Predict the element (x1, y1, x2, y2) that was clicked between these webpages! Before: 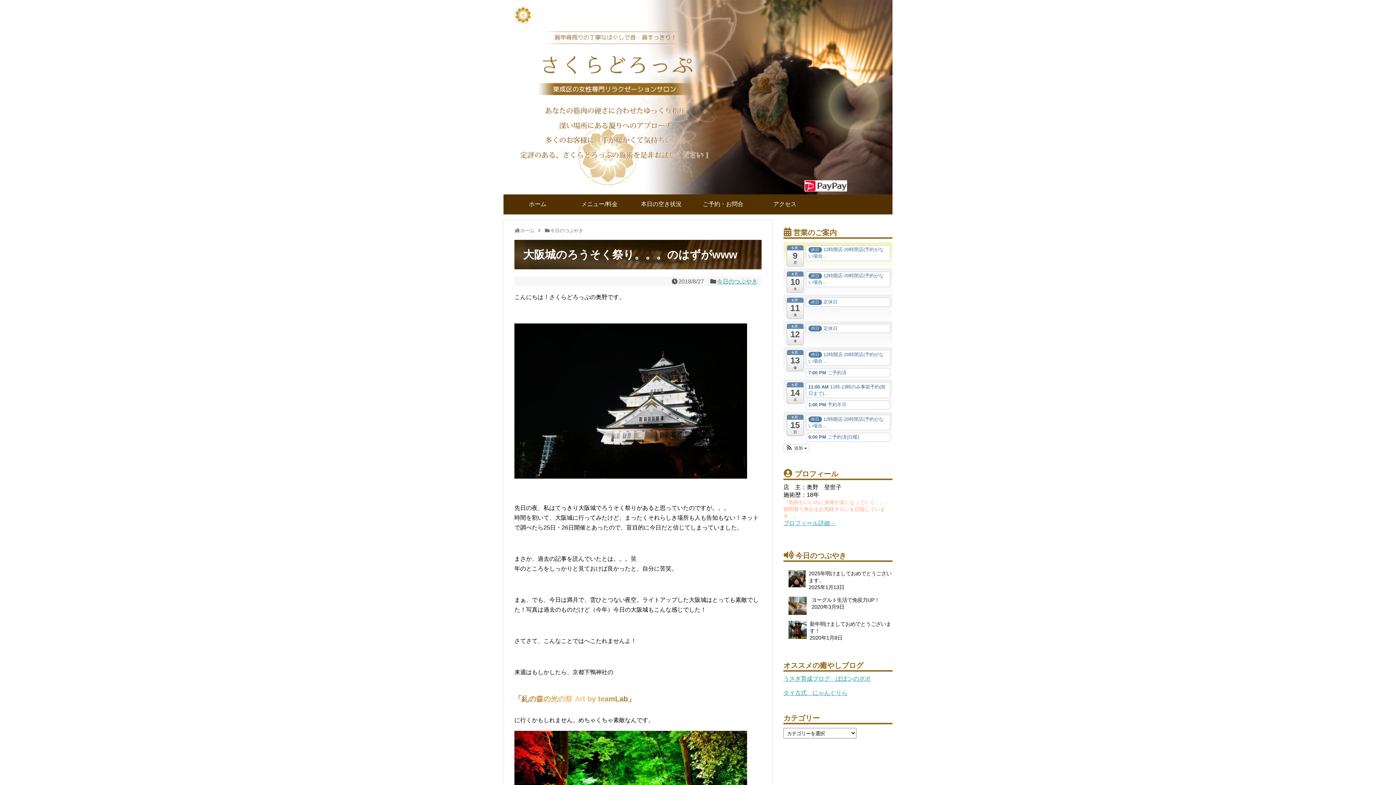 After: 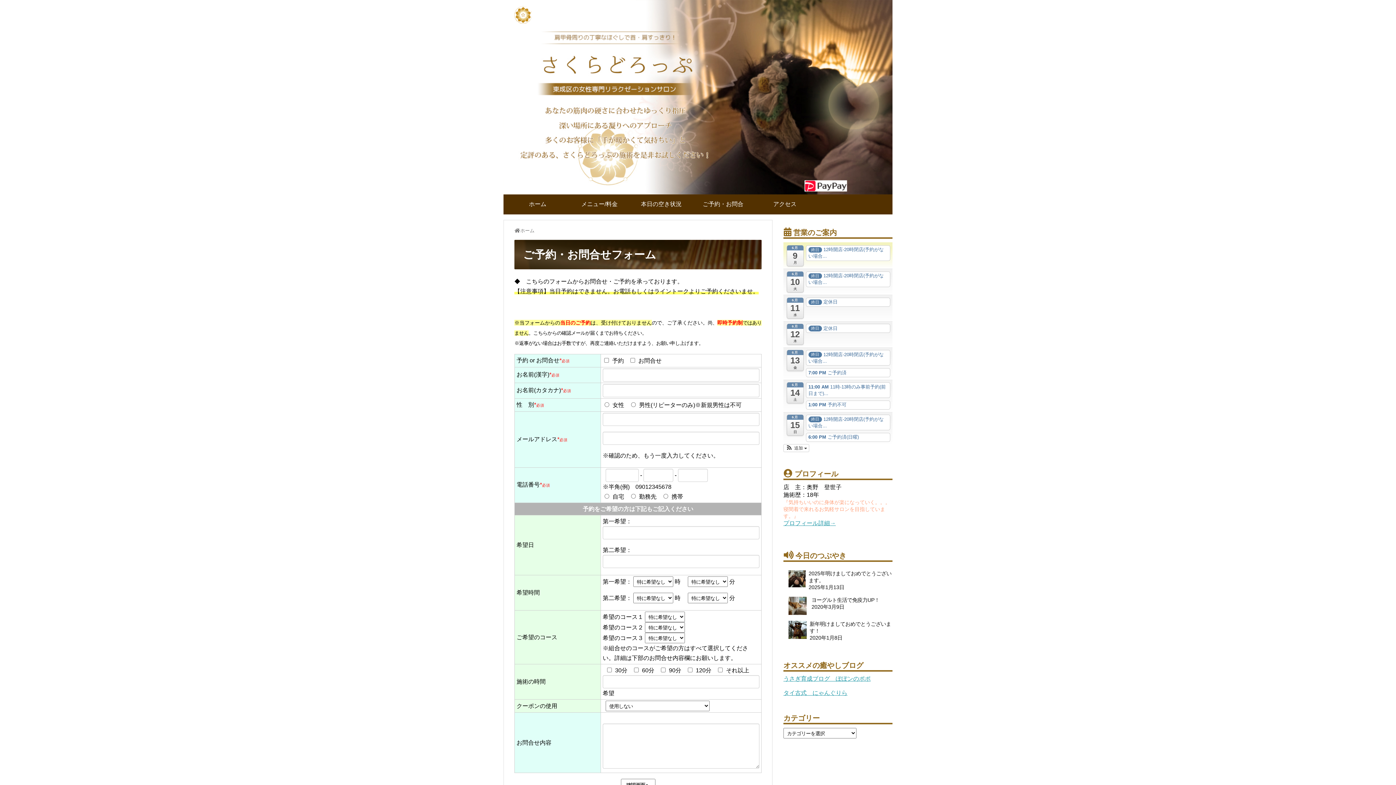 Action: label: ご予約・お問合 bbox: (692, 197, 754, 211)